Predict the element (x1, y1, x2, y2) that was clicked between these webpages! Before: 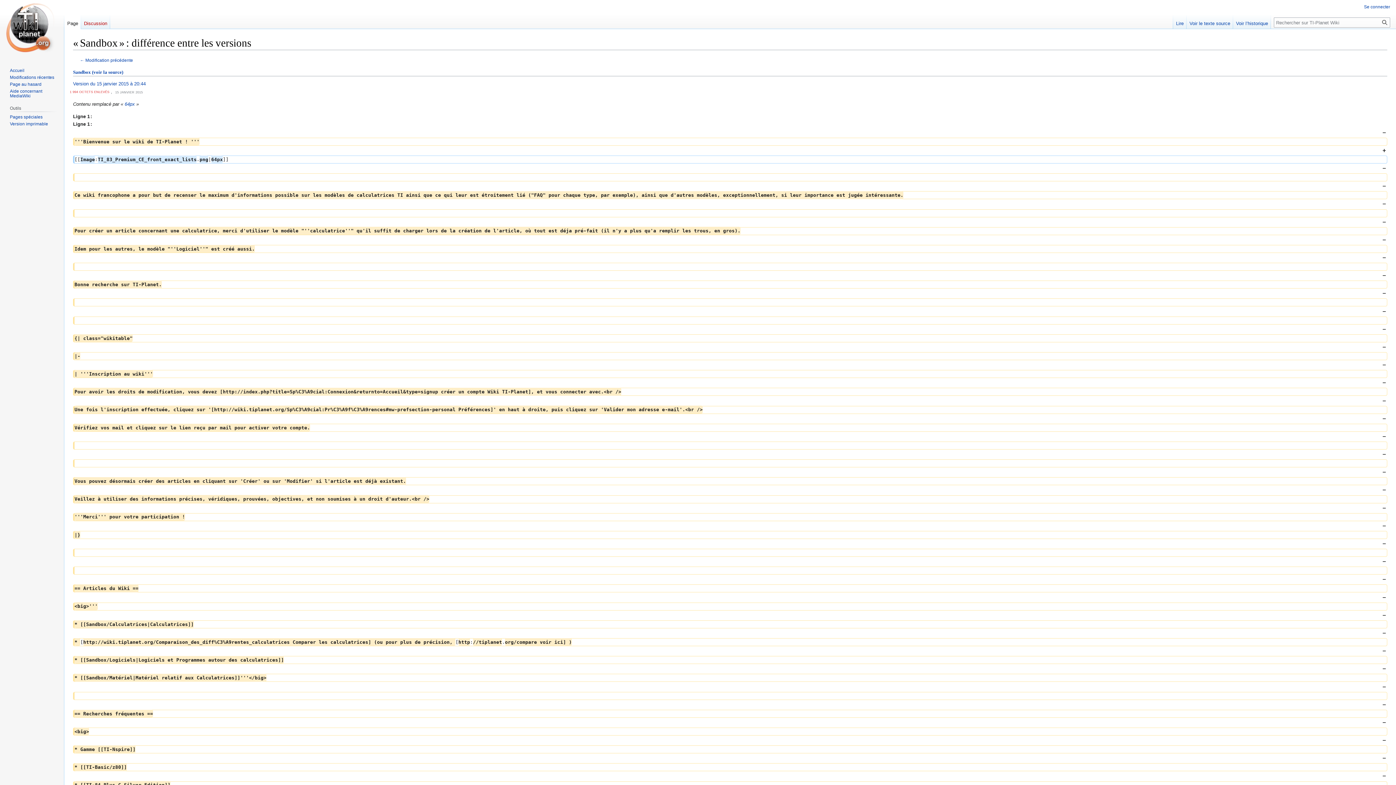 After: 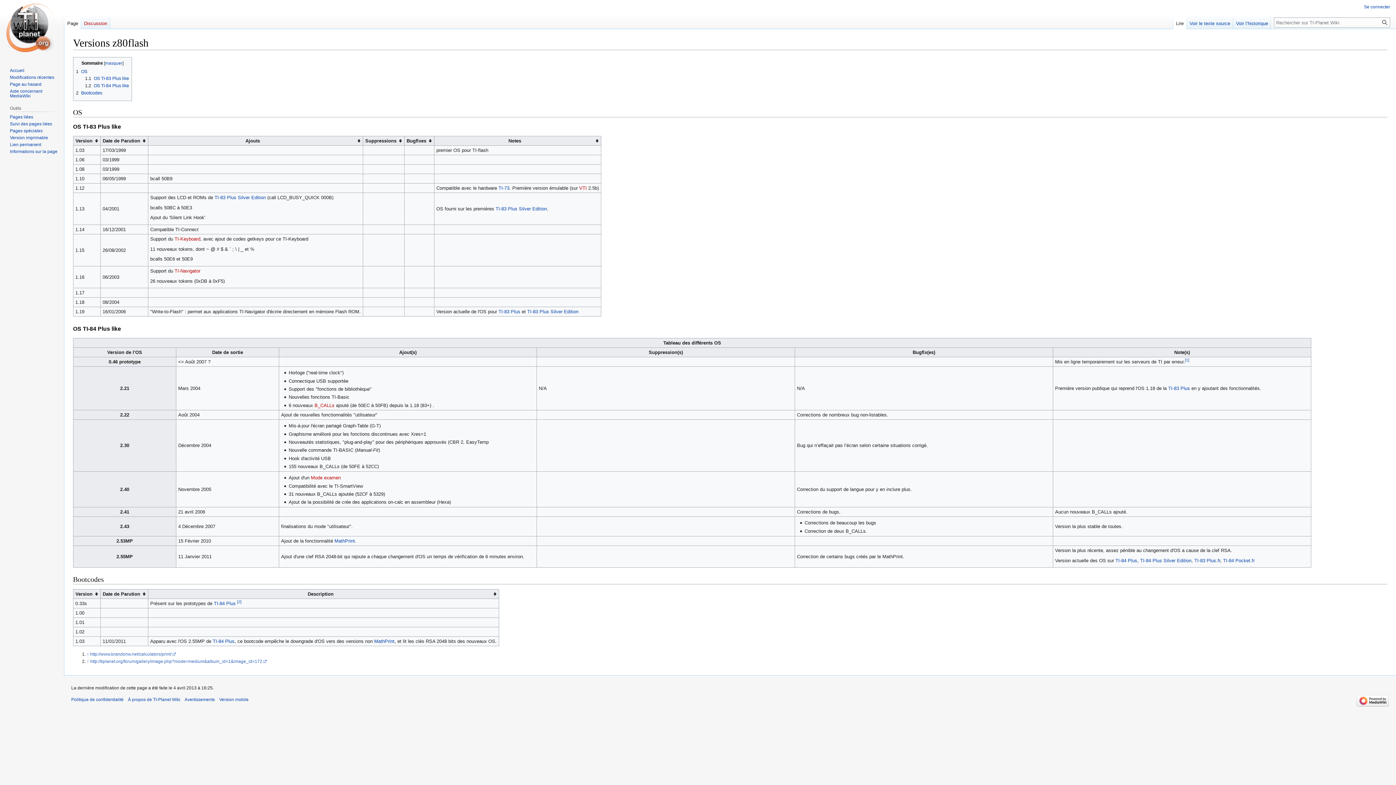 Action: bbox: (9, 81, 41, 86) label: Page au hasard